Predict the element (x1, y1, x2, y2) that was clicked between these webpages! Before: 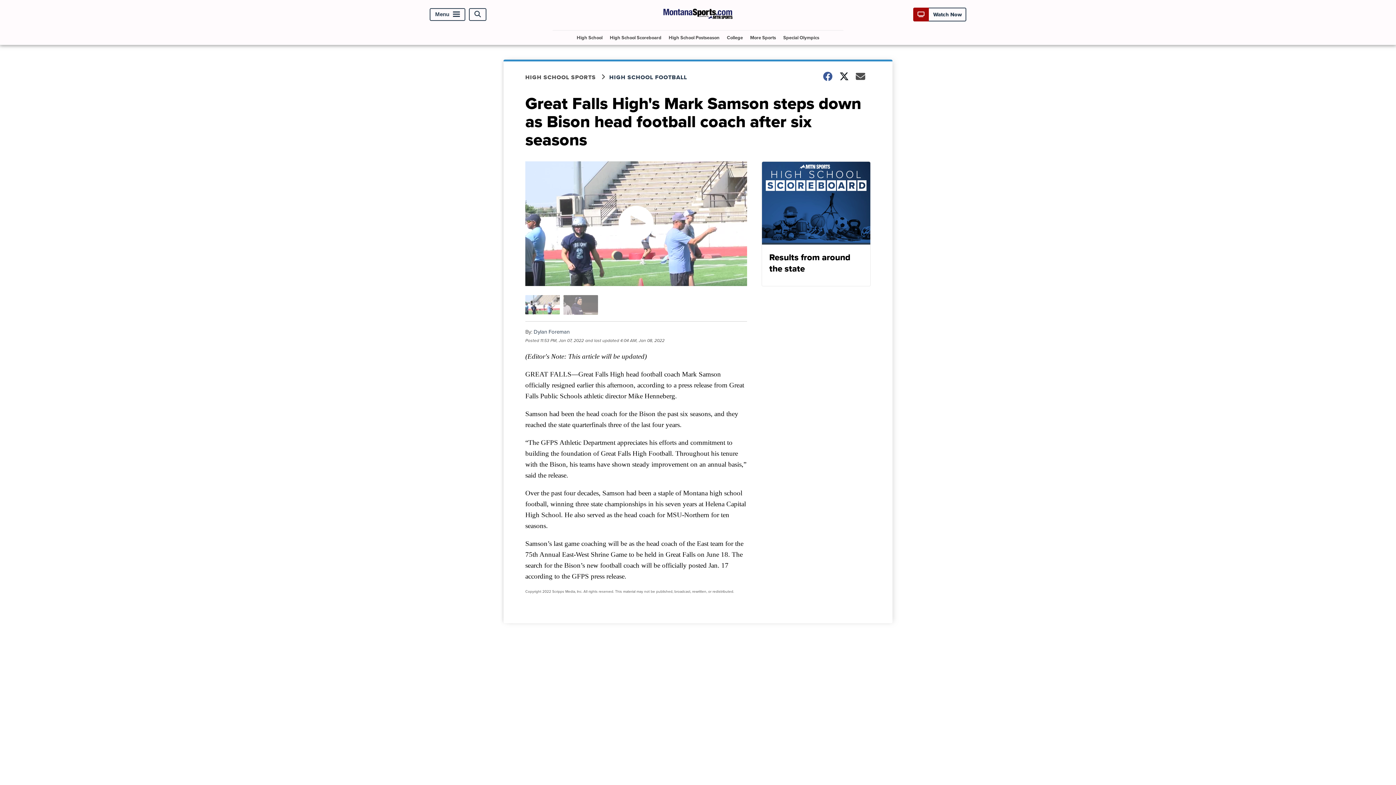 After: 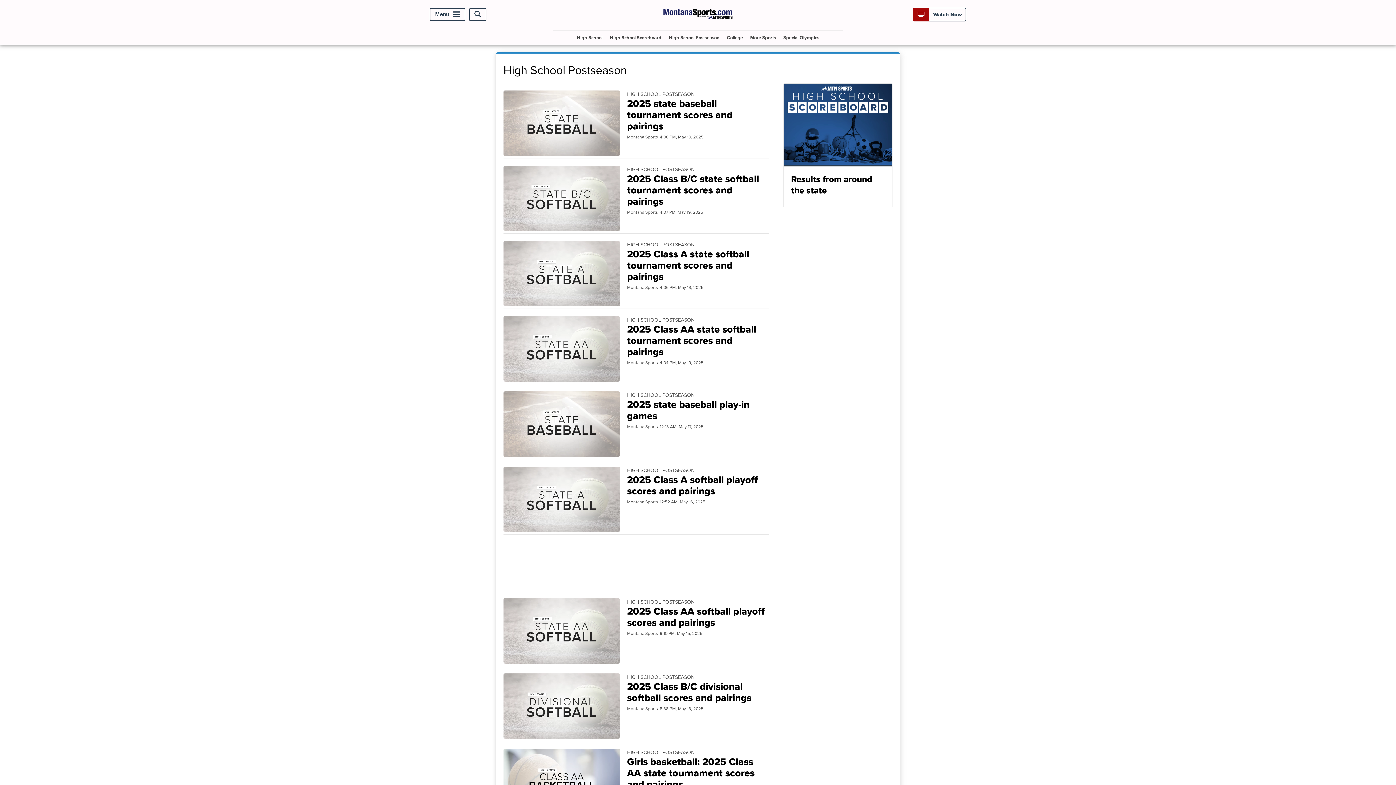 Action: label: High School Postseason bbox: (666, 30, 722, 44)